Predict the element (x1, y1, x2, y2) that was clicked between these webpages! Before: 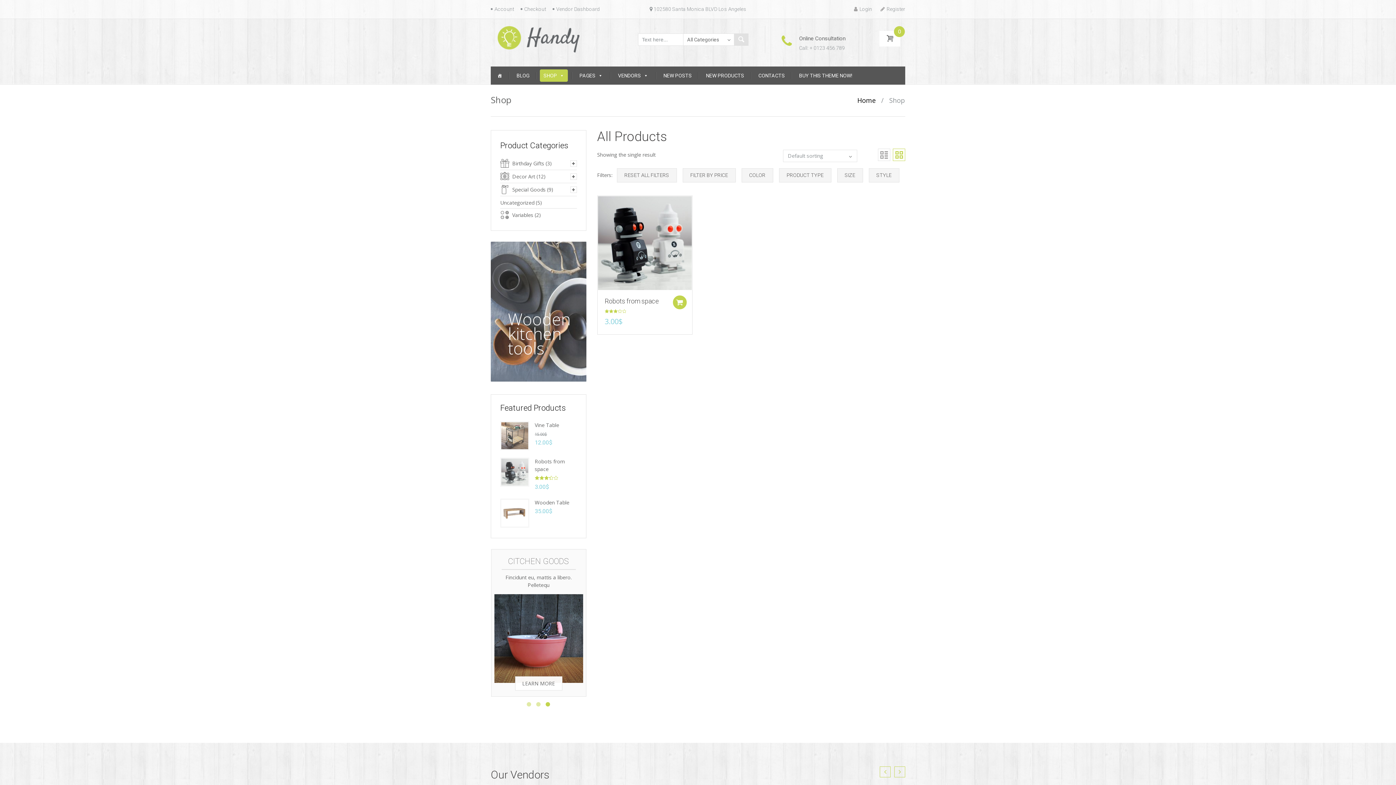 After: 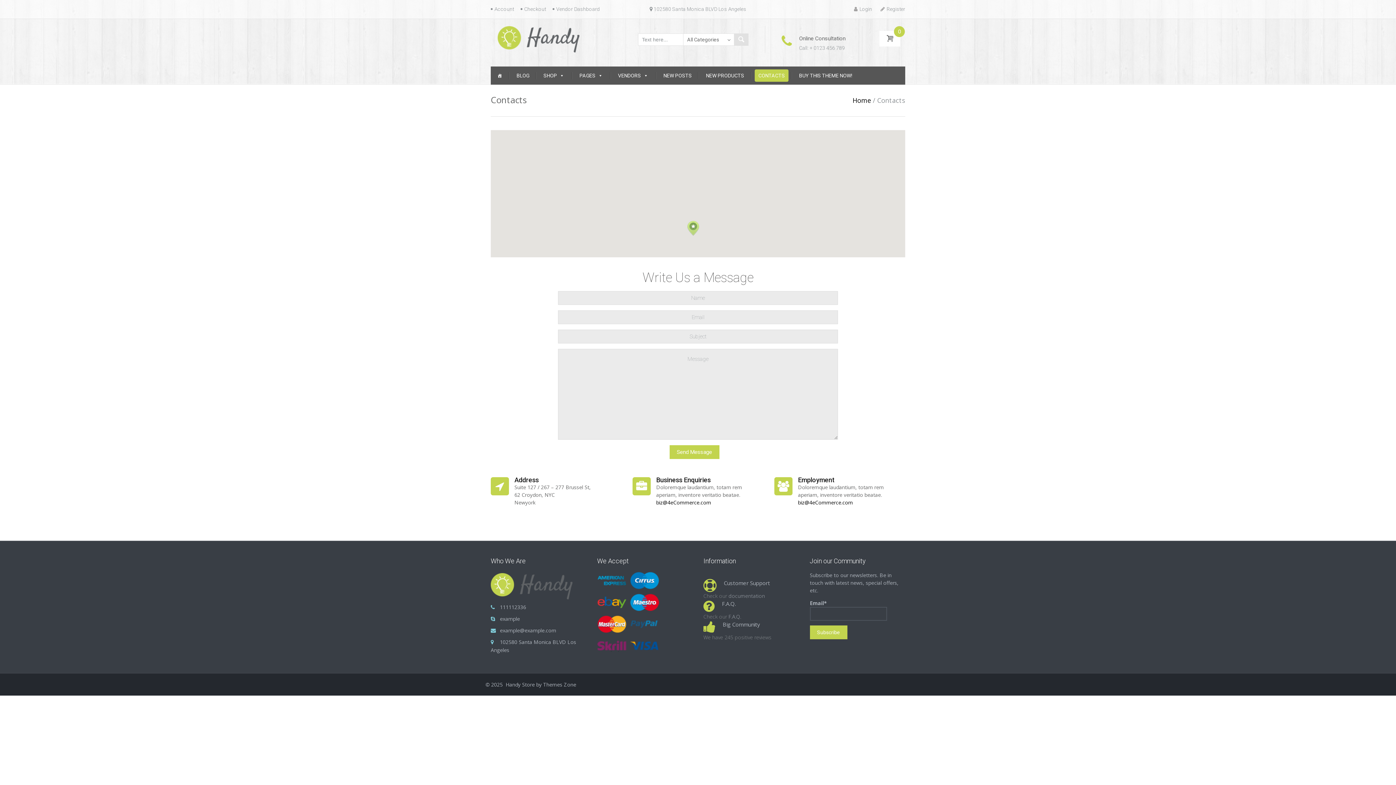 Action: label: CONTACTS bbox: (754, 69, 788, 81)